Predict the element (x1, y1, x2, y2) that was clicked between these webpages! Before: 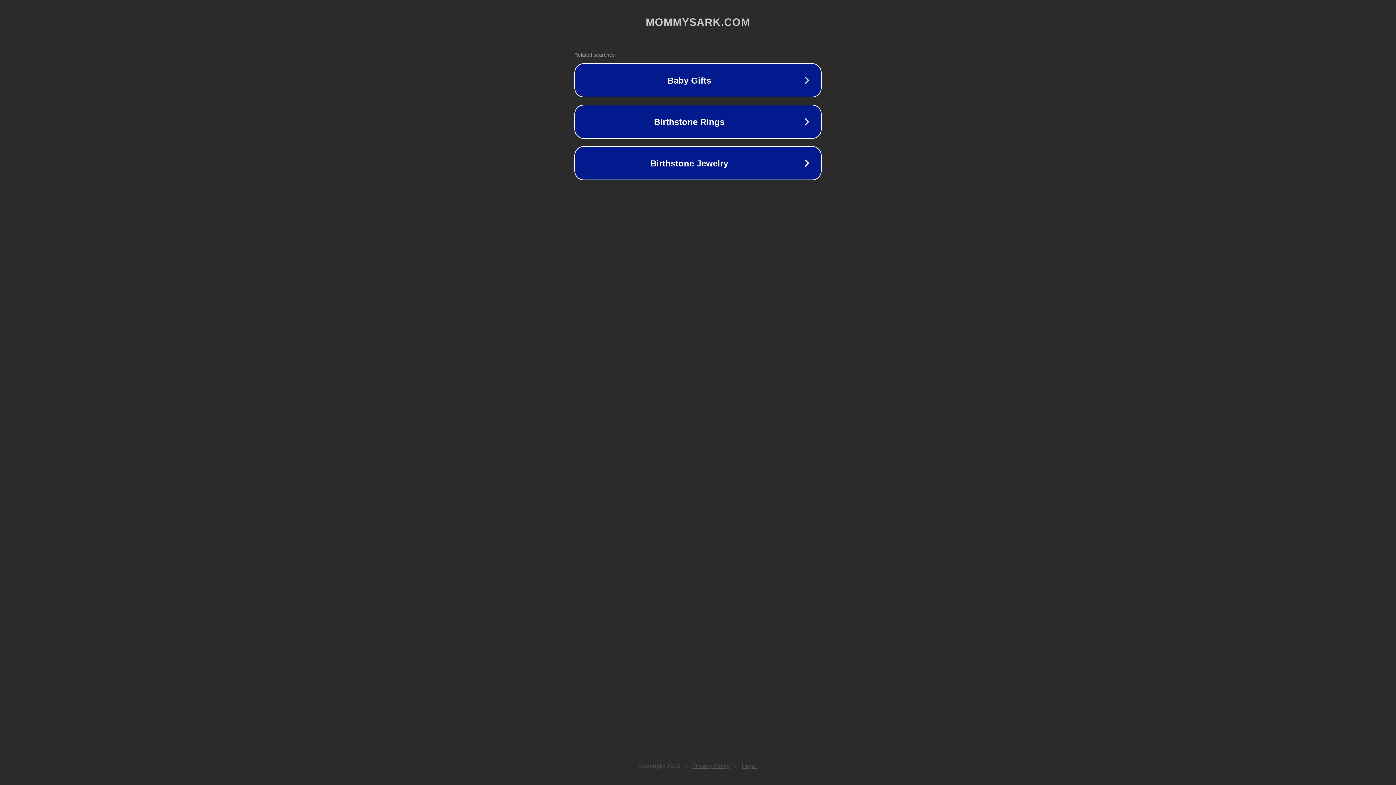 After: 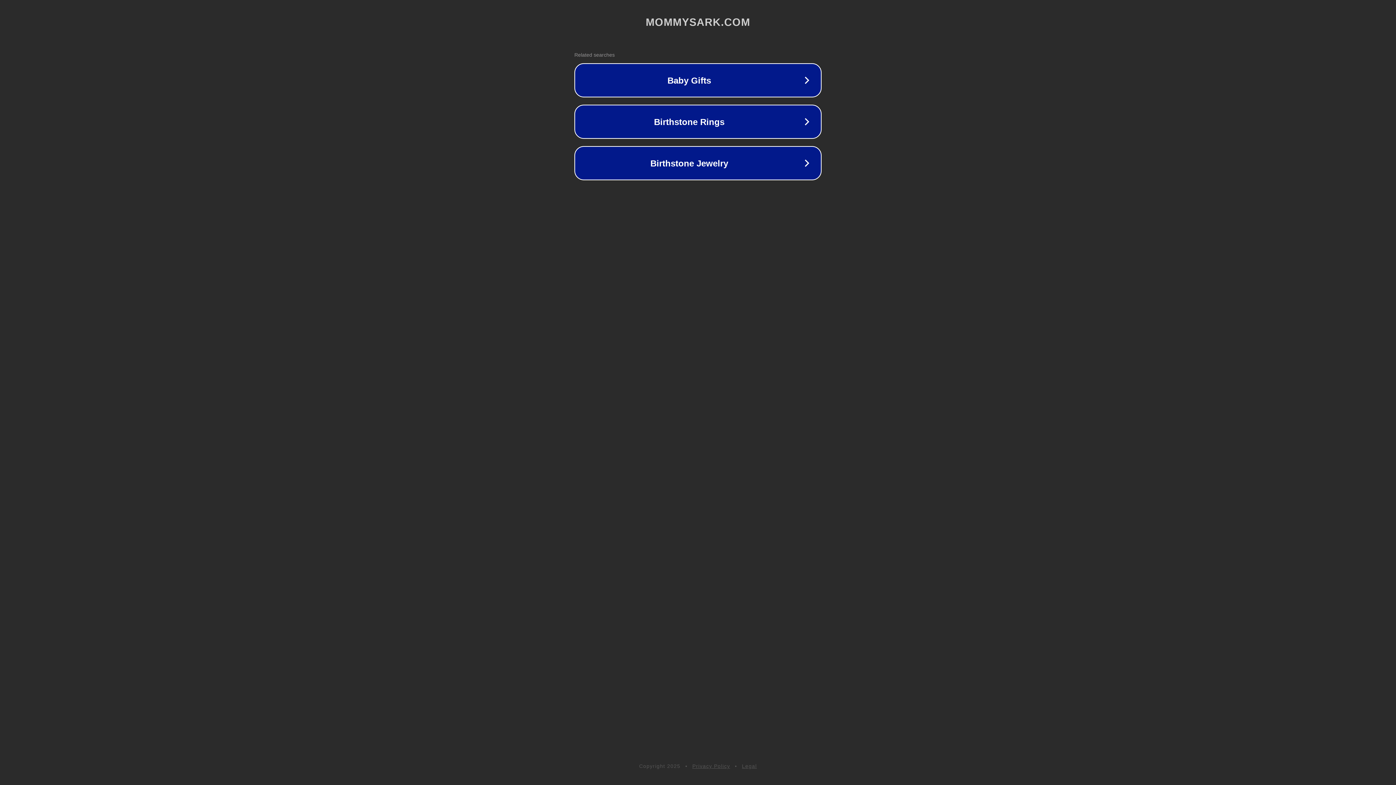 Action: bbox: (692, 763, 730, 769) label: Privacy Policy